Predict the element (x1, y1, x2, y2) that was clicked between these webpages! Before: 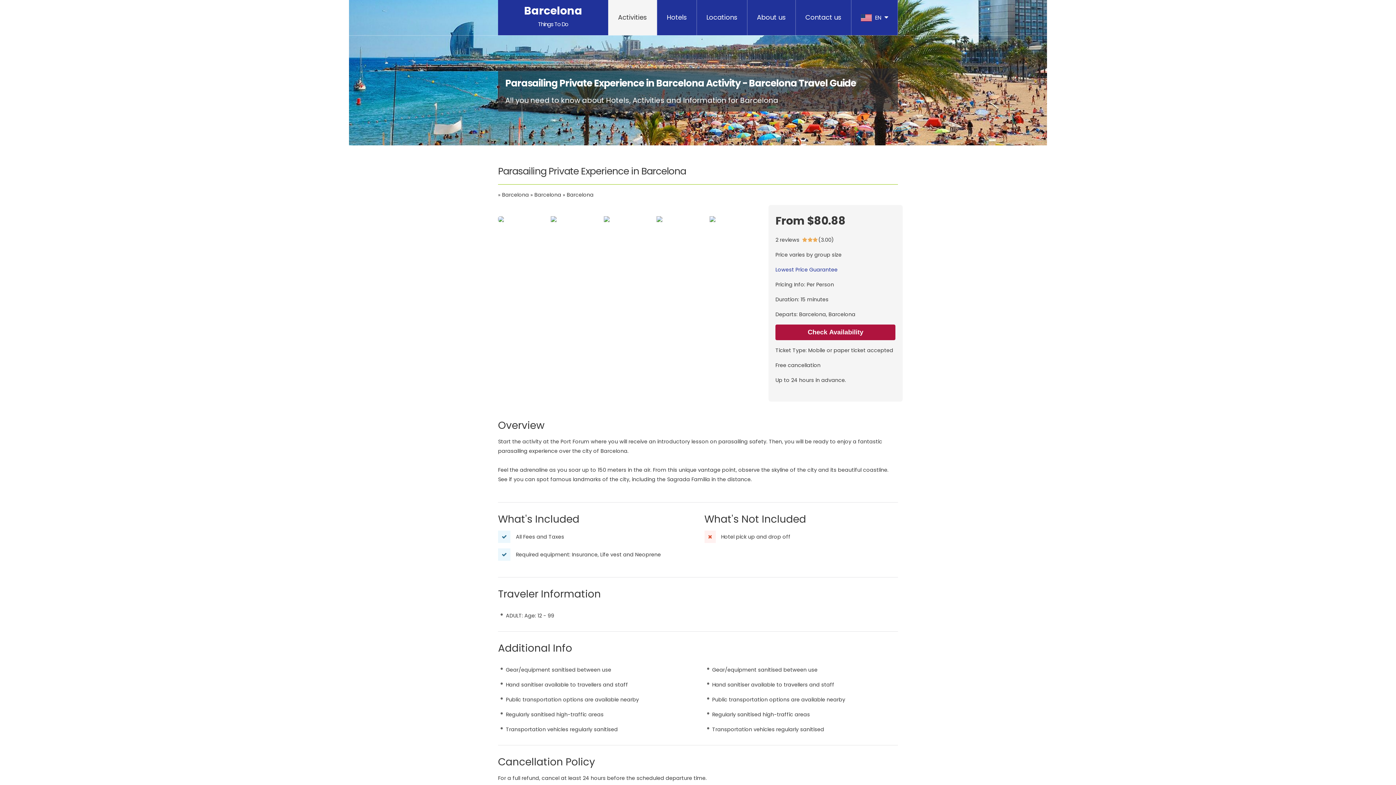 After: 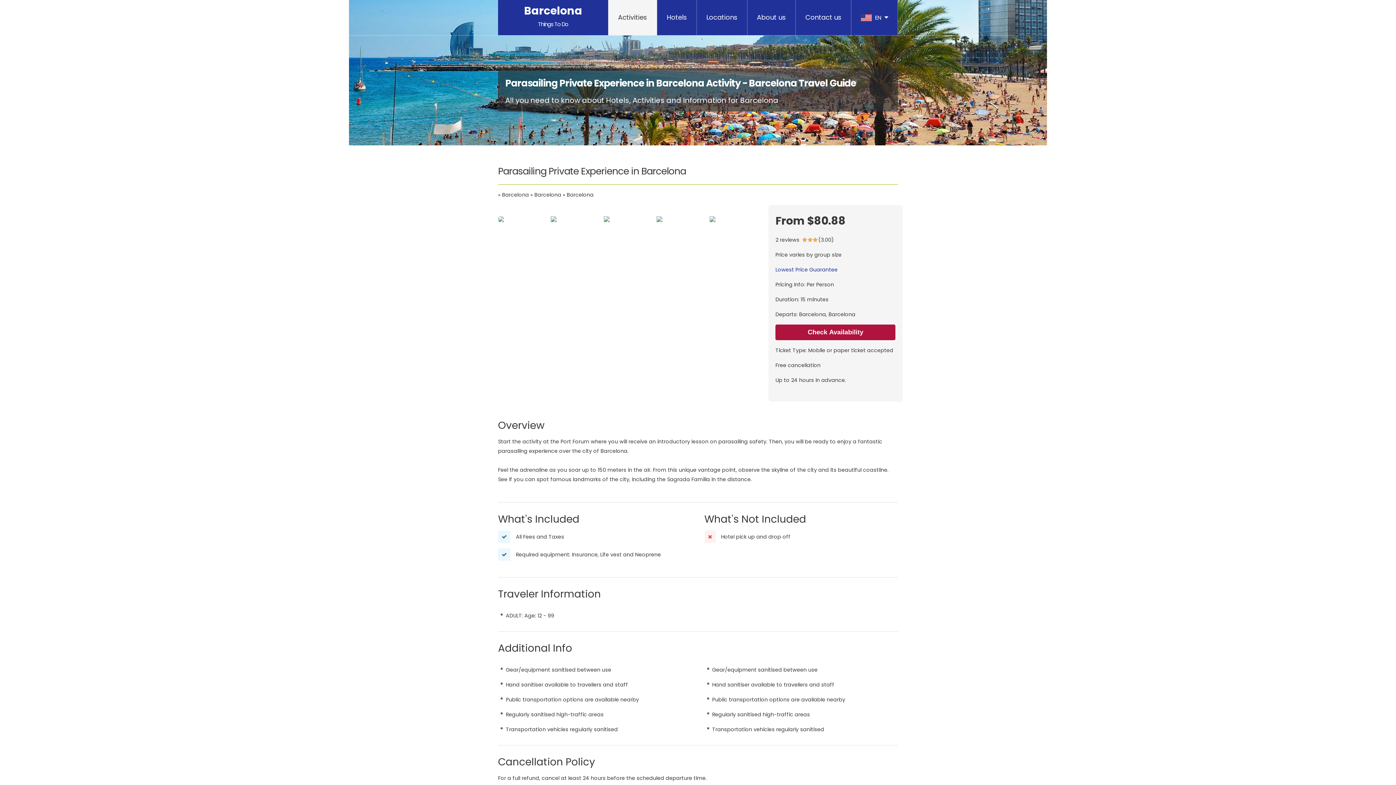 Action: bbox: (775, 266, 837, 273) label: Lowest Price Guarantee